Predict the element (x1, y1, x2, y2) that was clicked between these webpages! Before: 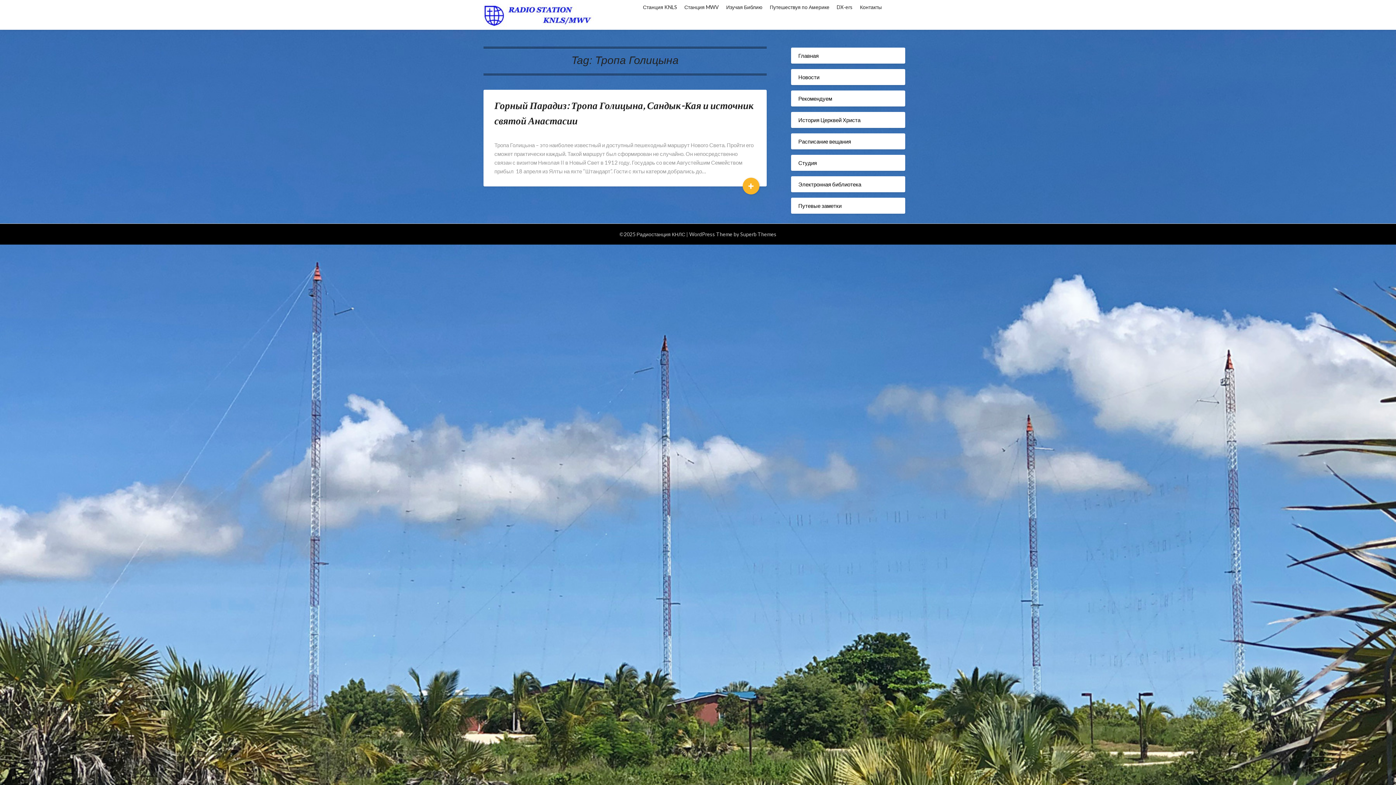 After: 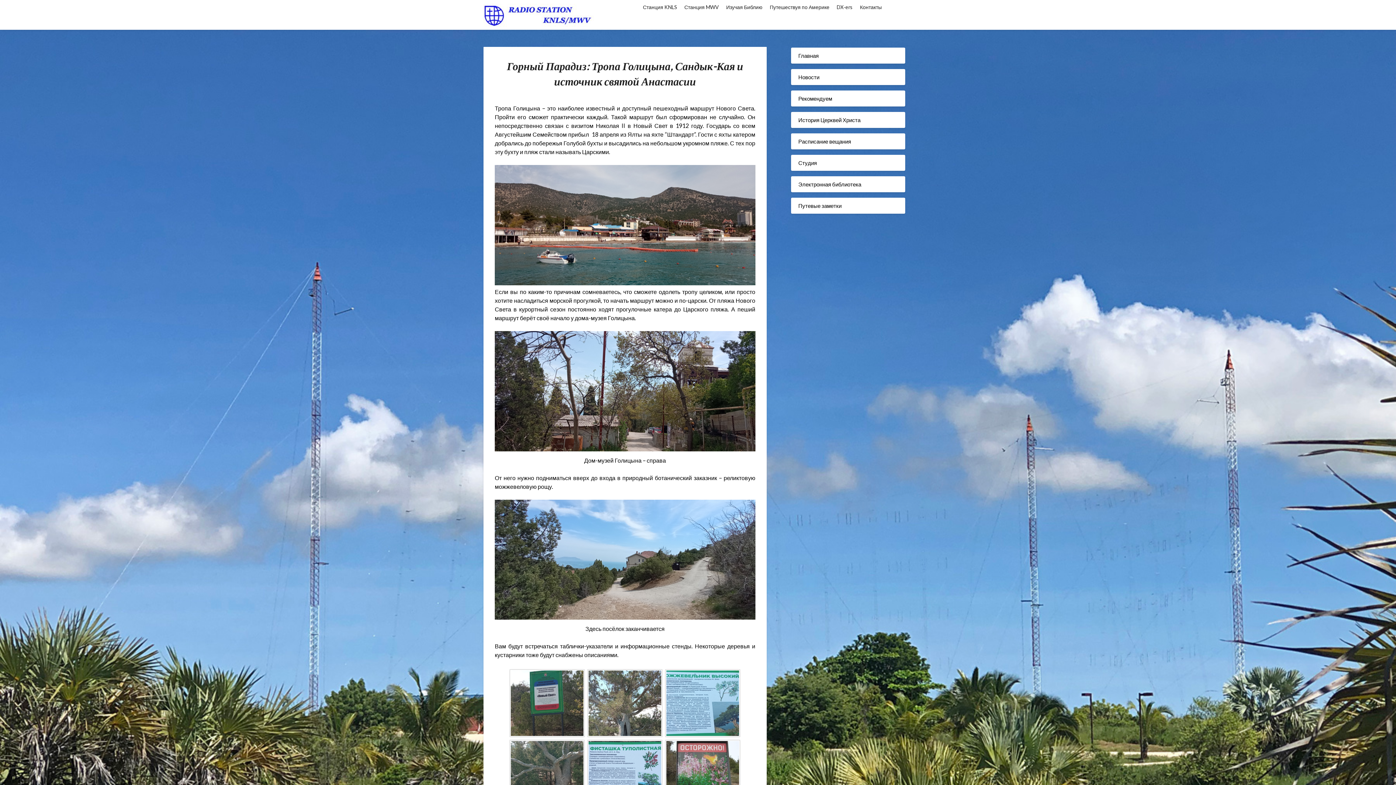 Action: bbox: (742, 177, 759, 194) label: +